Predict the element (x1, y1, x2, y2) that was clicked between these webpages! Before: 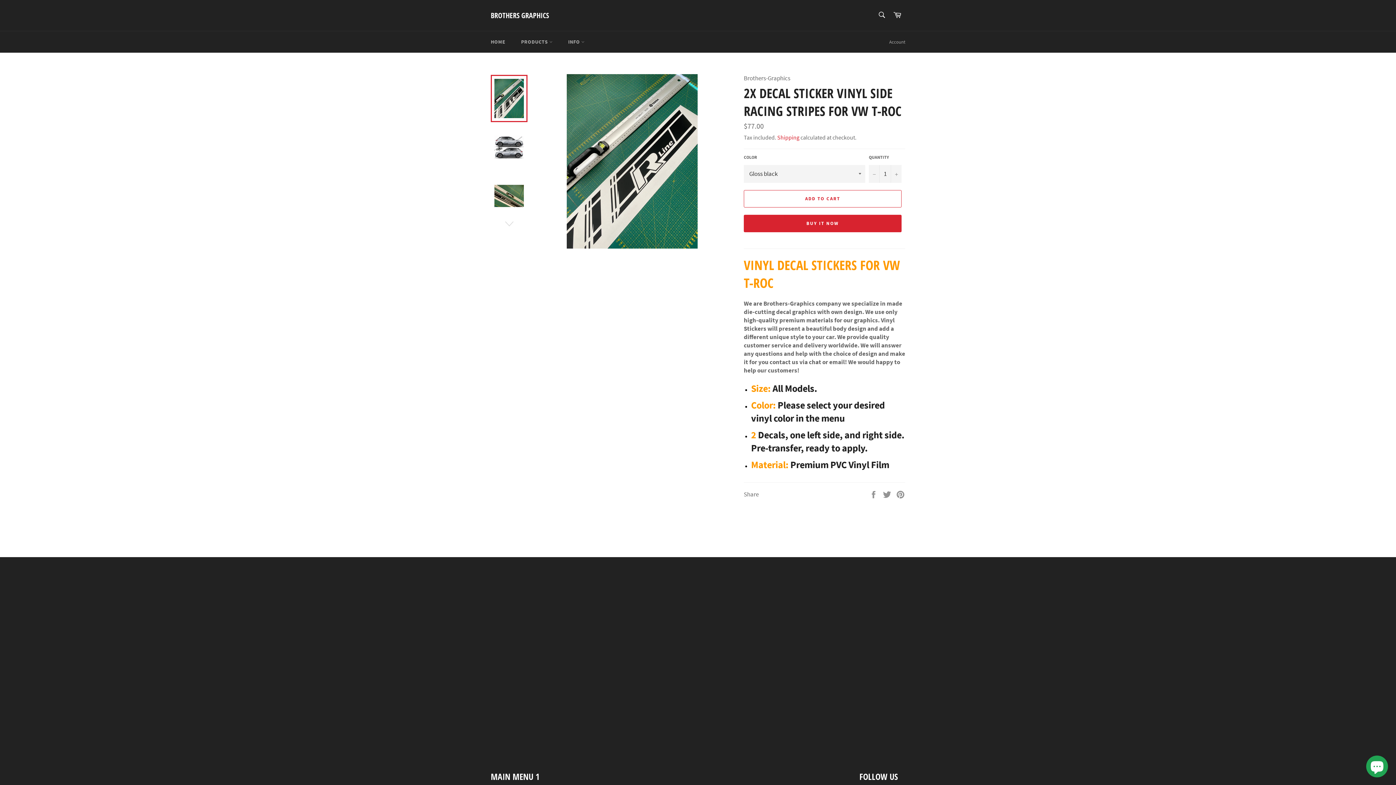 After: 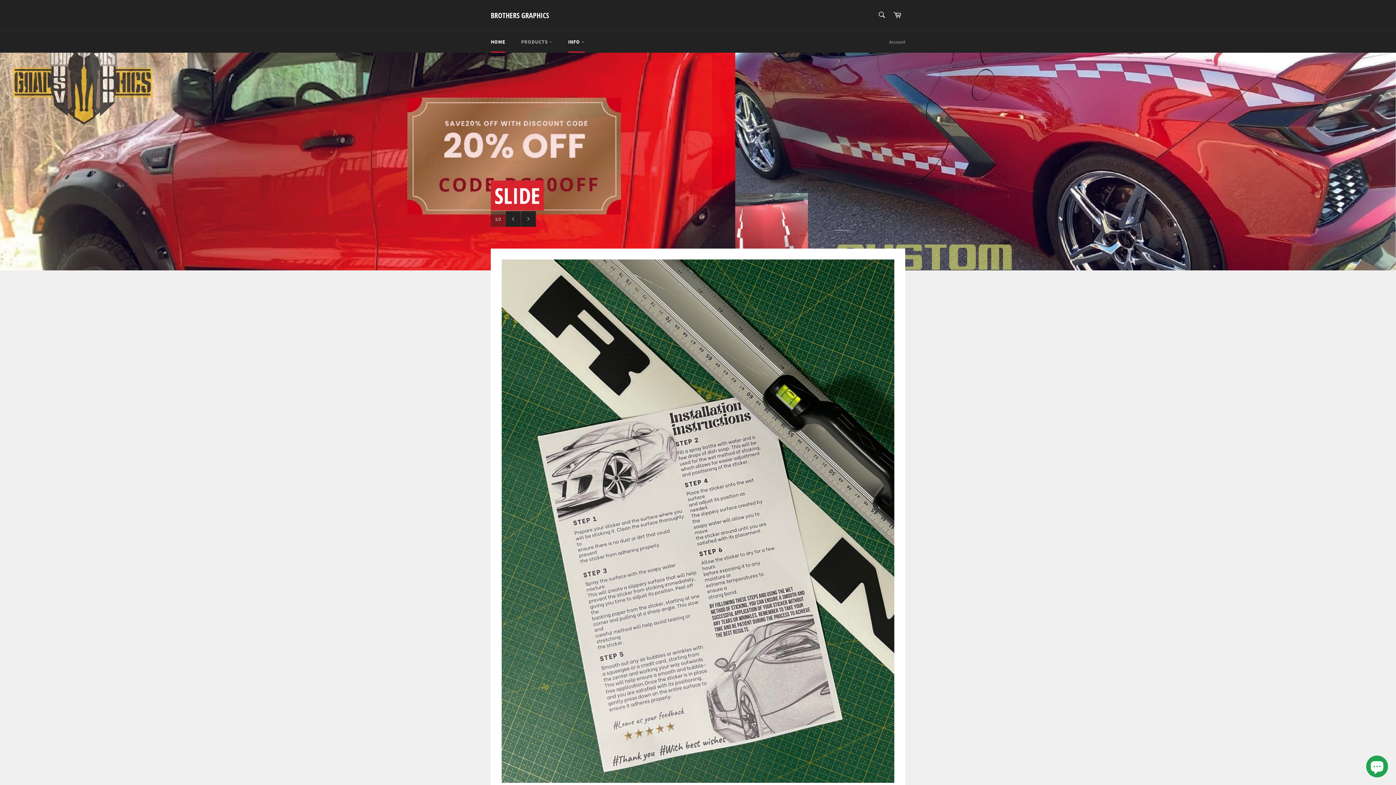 Action: bbox: (483, 31, 512, 52) label: HOME